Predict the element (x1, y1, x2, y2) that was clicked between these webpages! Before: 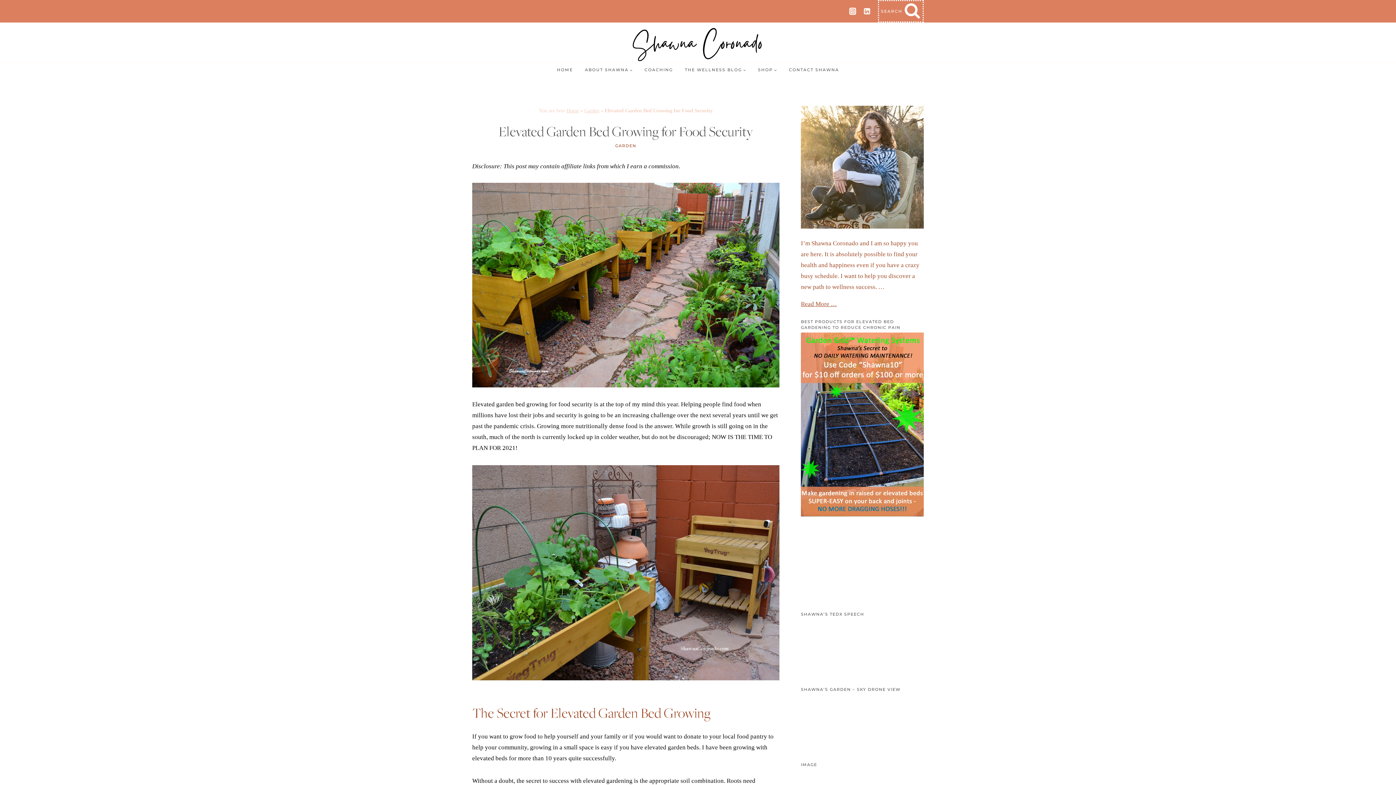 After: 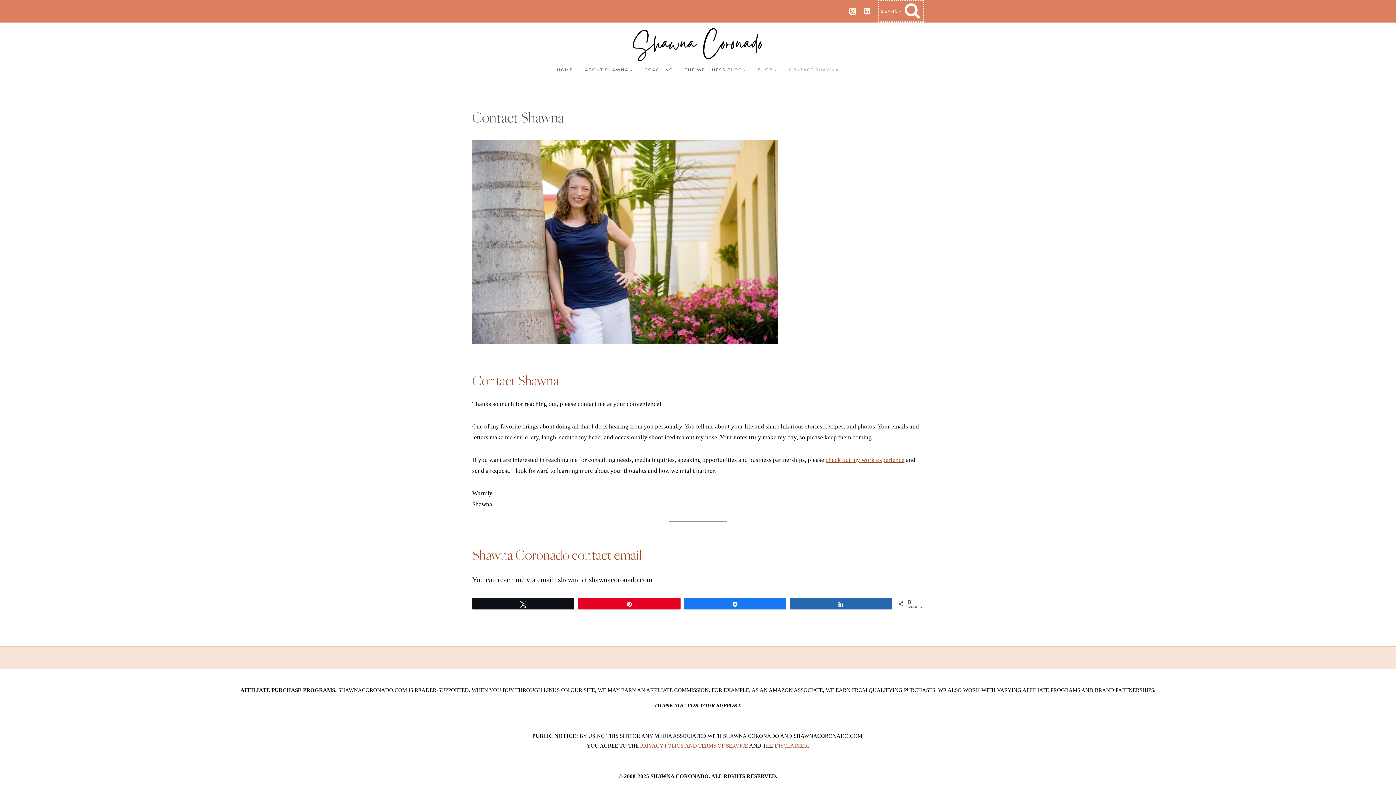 Action: bbox: (783, 63, 845, 76) label: CONTACT SHAWNA